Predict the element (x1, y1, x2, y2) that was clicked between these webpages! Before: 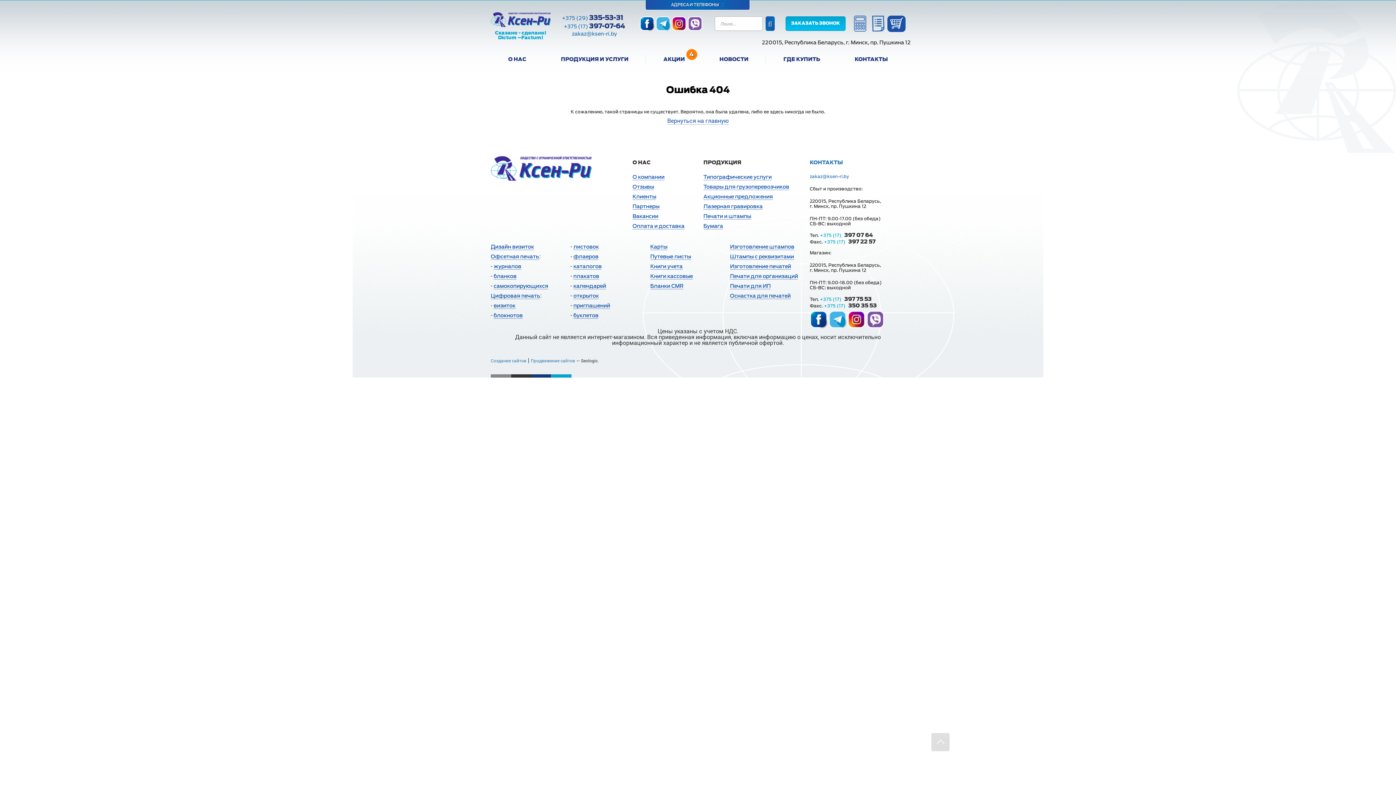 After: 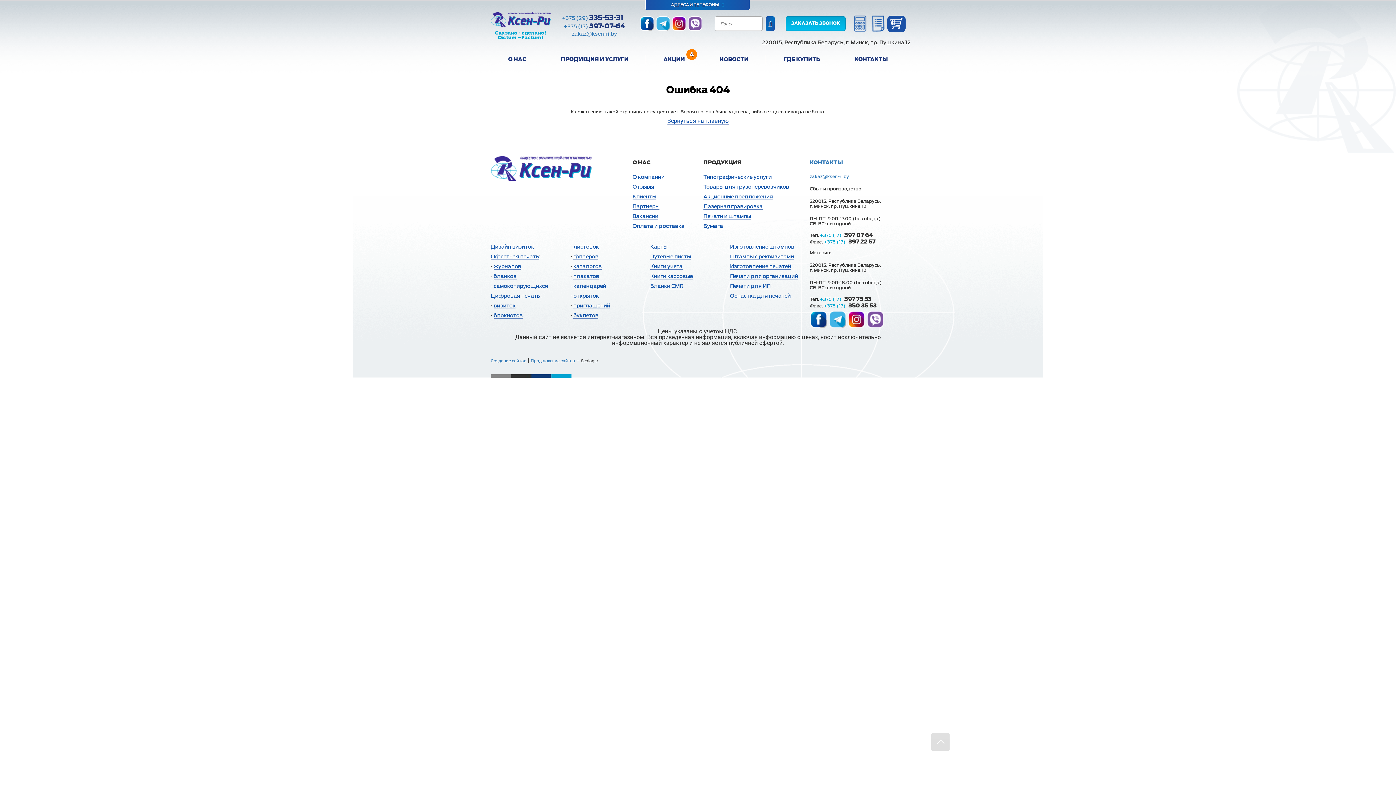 Action: label: Клиенты bbox: (632, 193, 656, 200)